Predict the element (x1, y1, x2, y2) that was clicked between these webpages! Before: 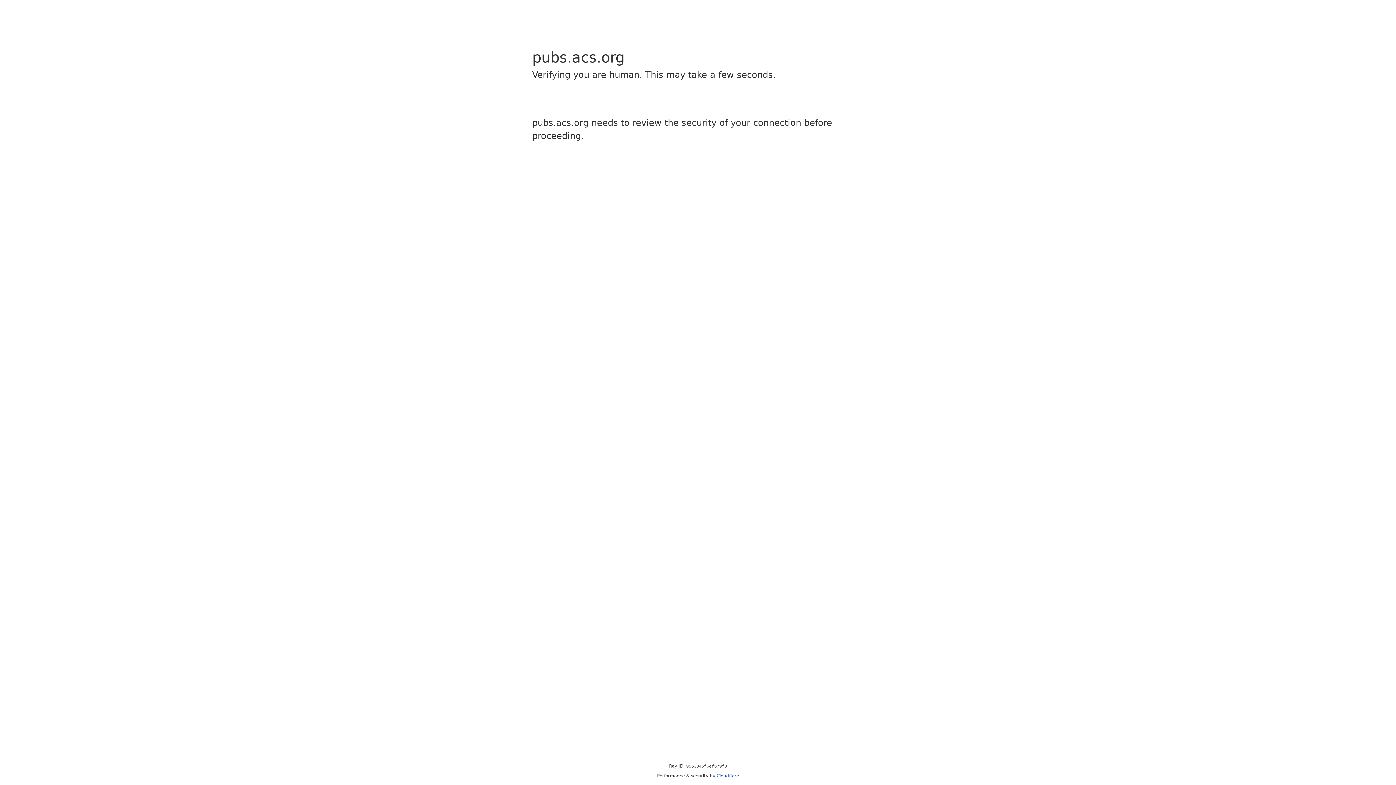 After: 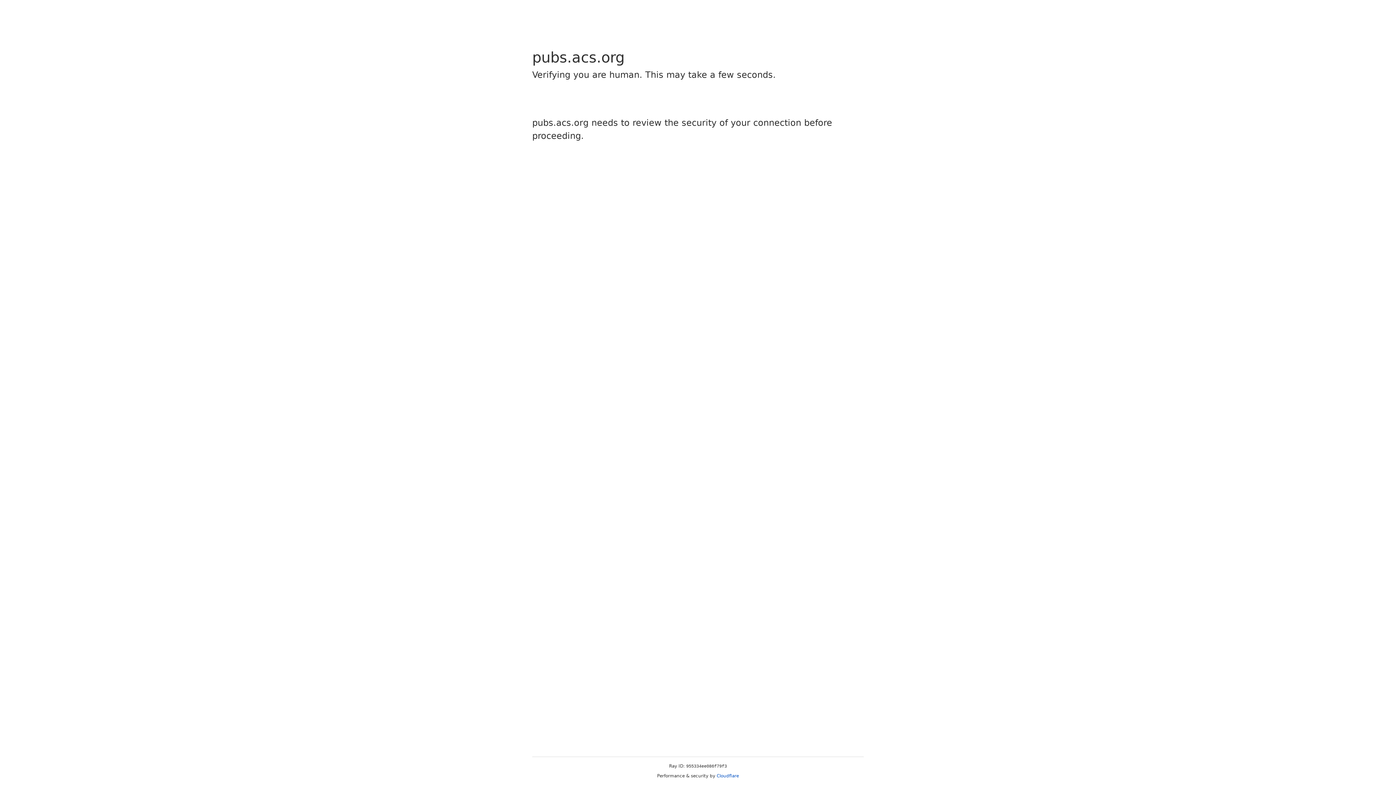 Action: label: Cloudflare bbox: (716, 773, 739, 778)